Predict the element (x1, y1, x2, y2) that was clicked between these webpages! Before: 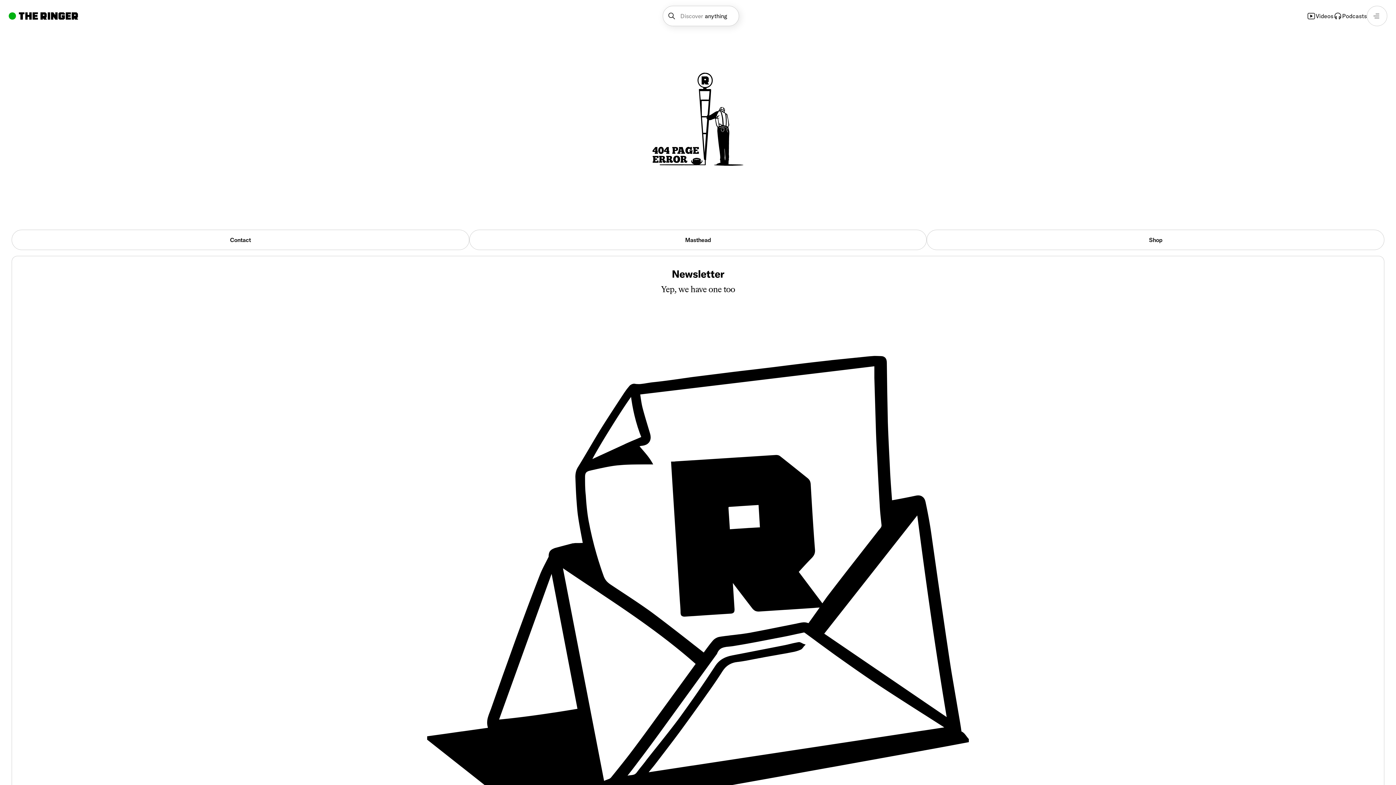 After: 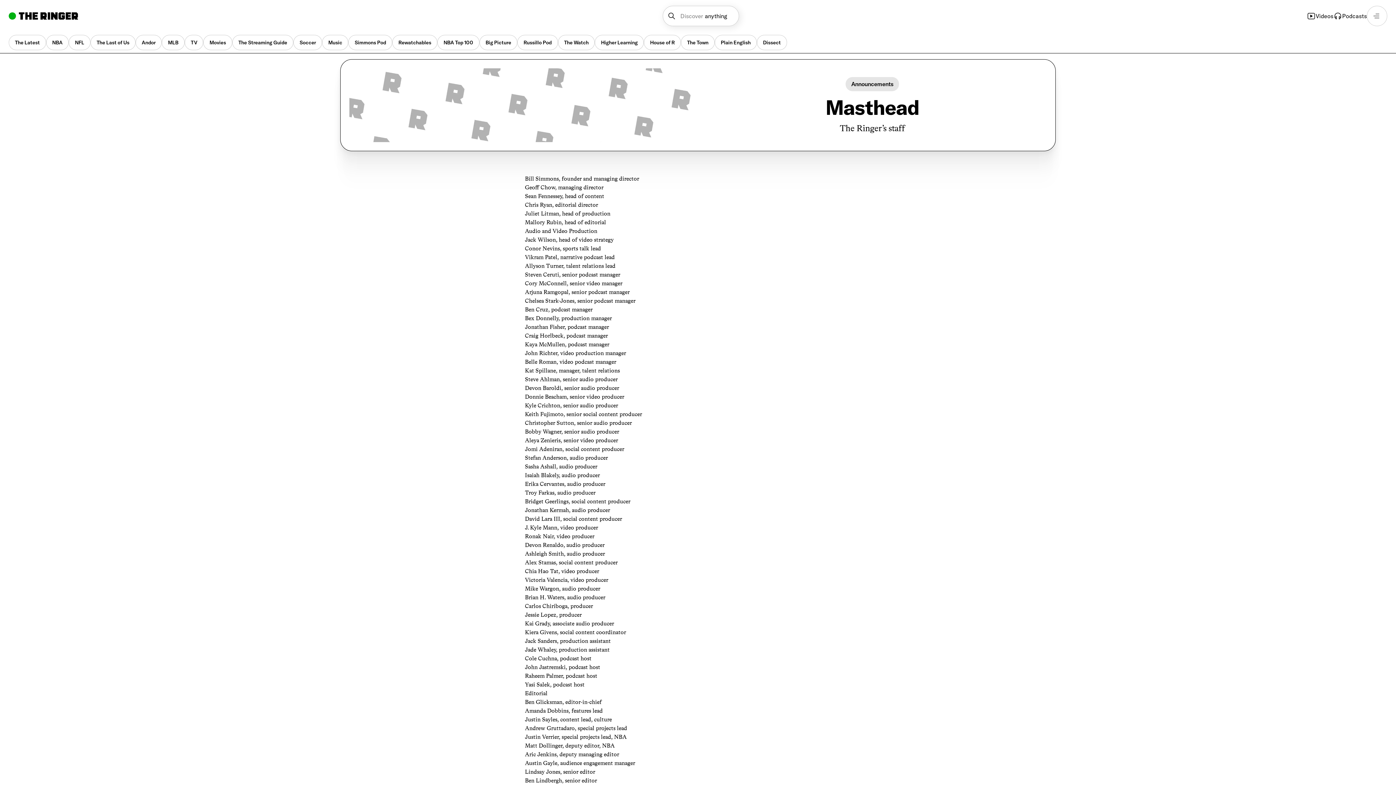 Action: label: Masthead bbox: (469, 229, 927, 250)